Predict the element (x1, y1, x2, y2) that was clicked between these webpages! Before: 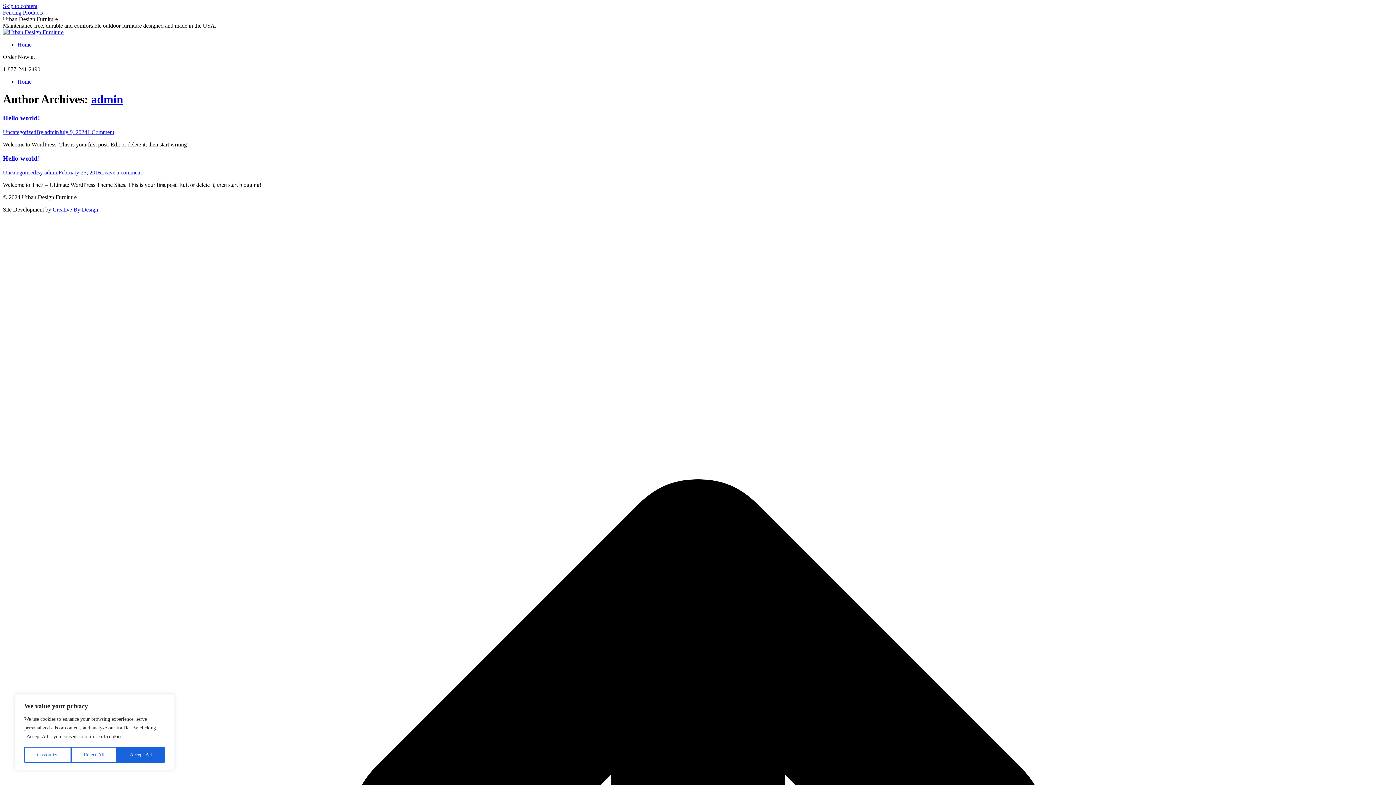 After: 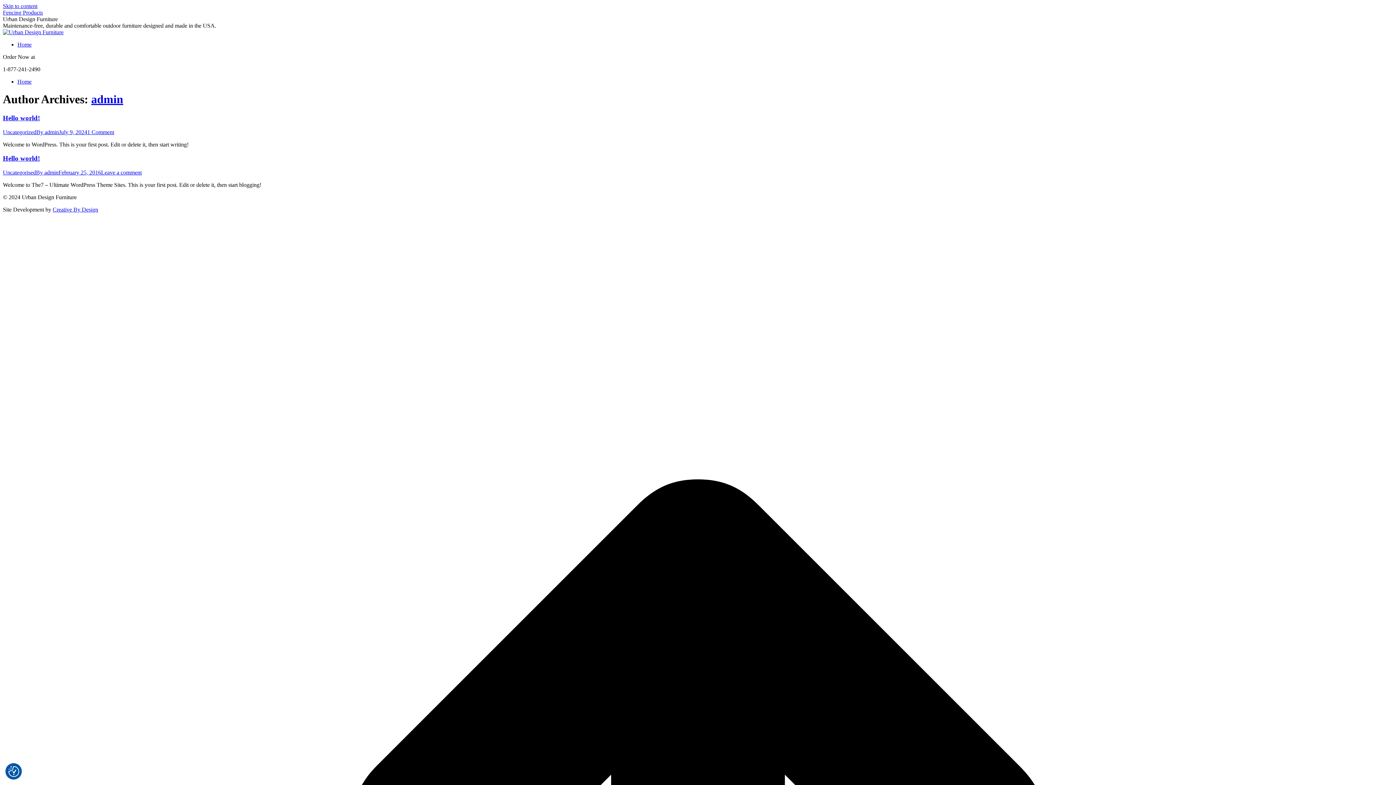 Action: label: Accept All bbox: (117, 747, 164, 763)